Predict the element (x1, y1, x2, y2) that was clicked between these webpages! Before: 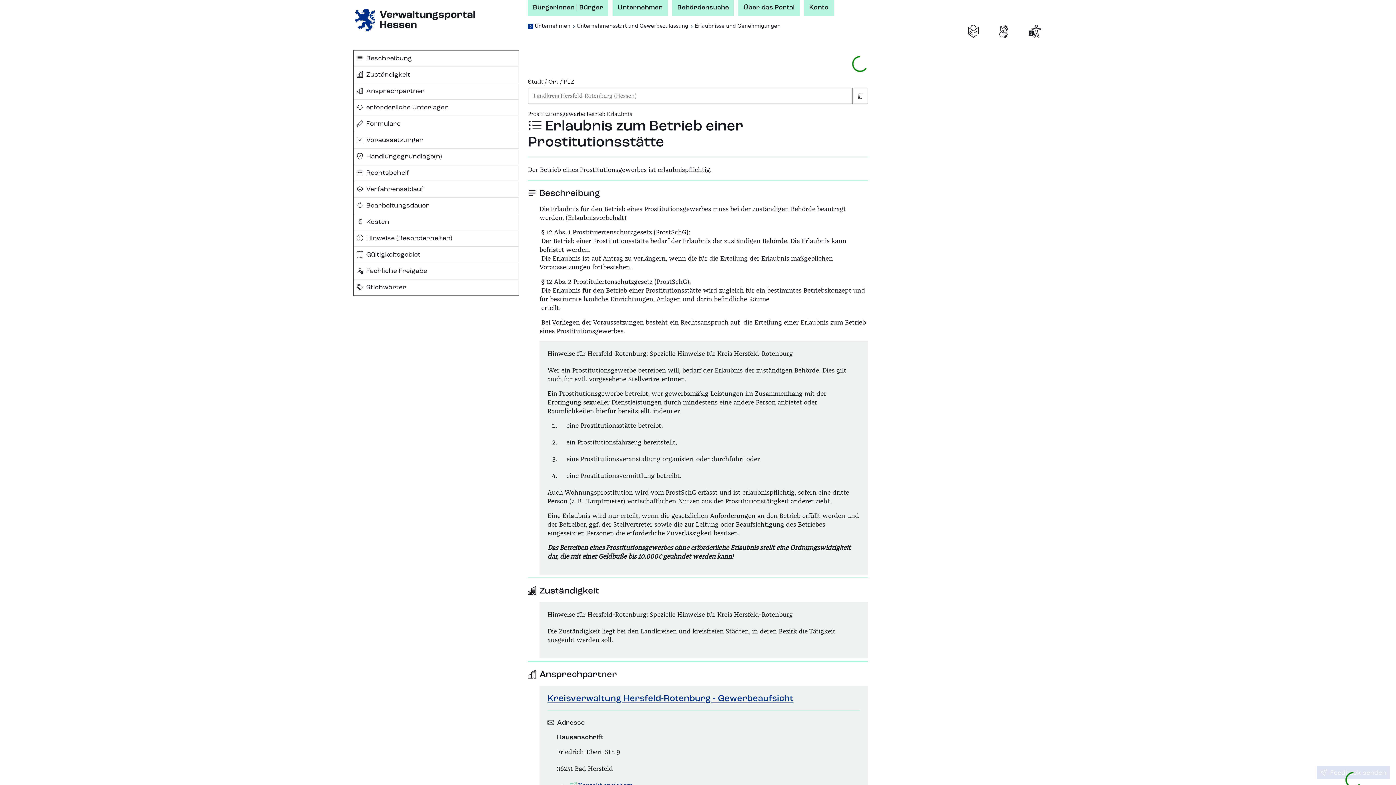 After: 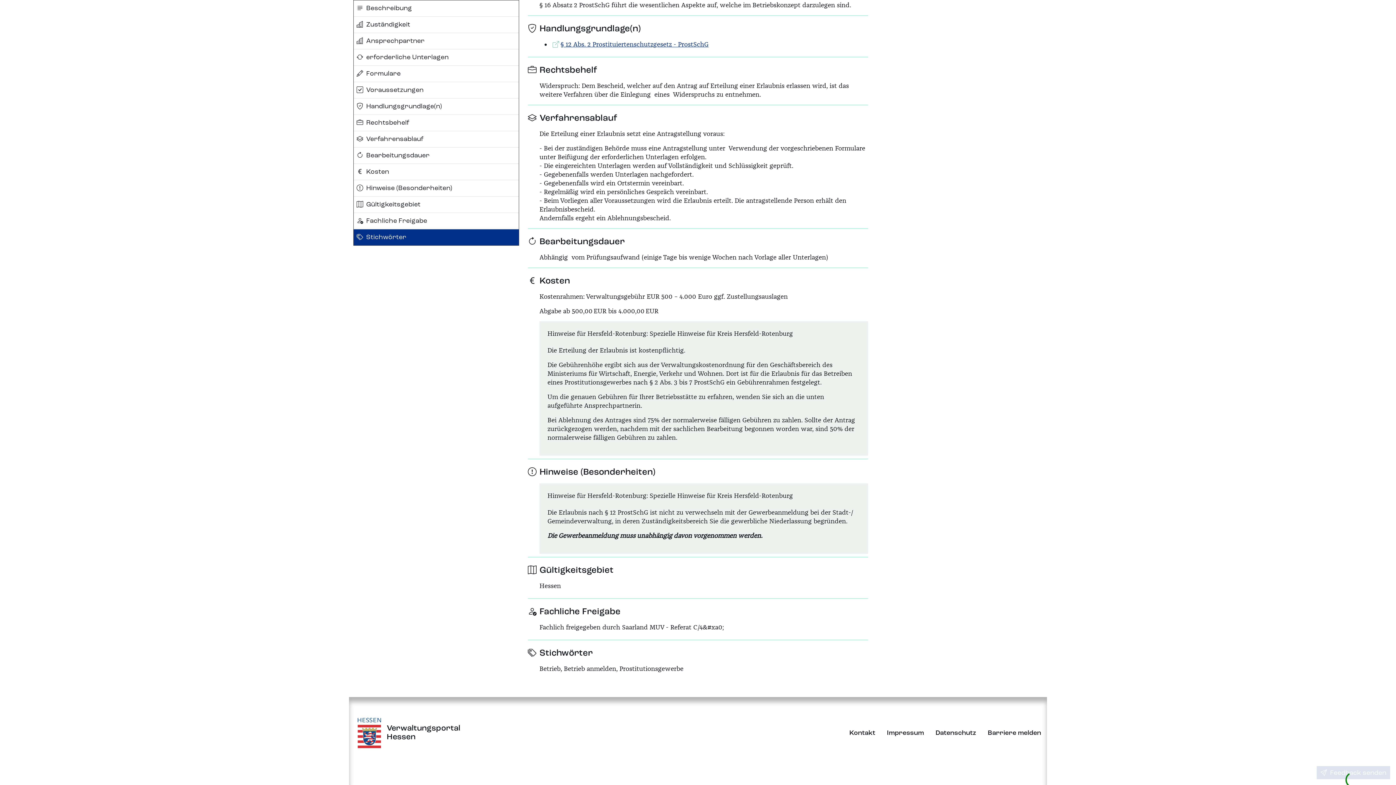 Action: bbox: (353, 230, 518, 246) label: Hinweise (Besonderheiten)